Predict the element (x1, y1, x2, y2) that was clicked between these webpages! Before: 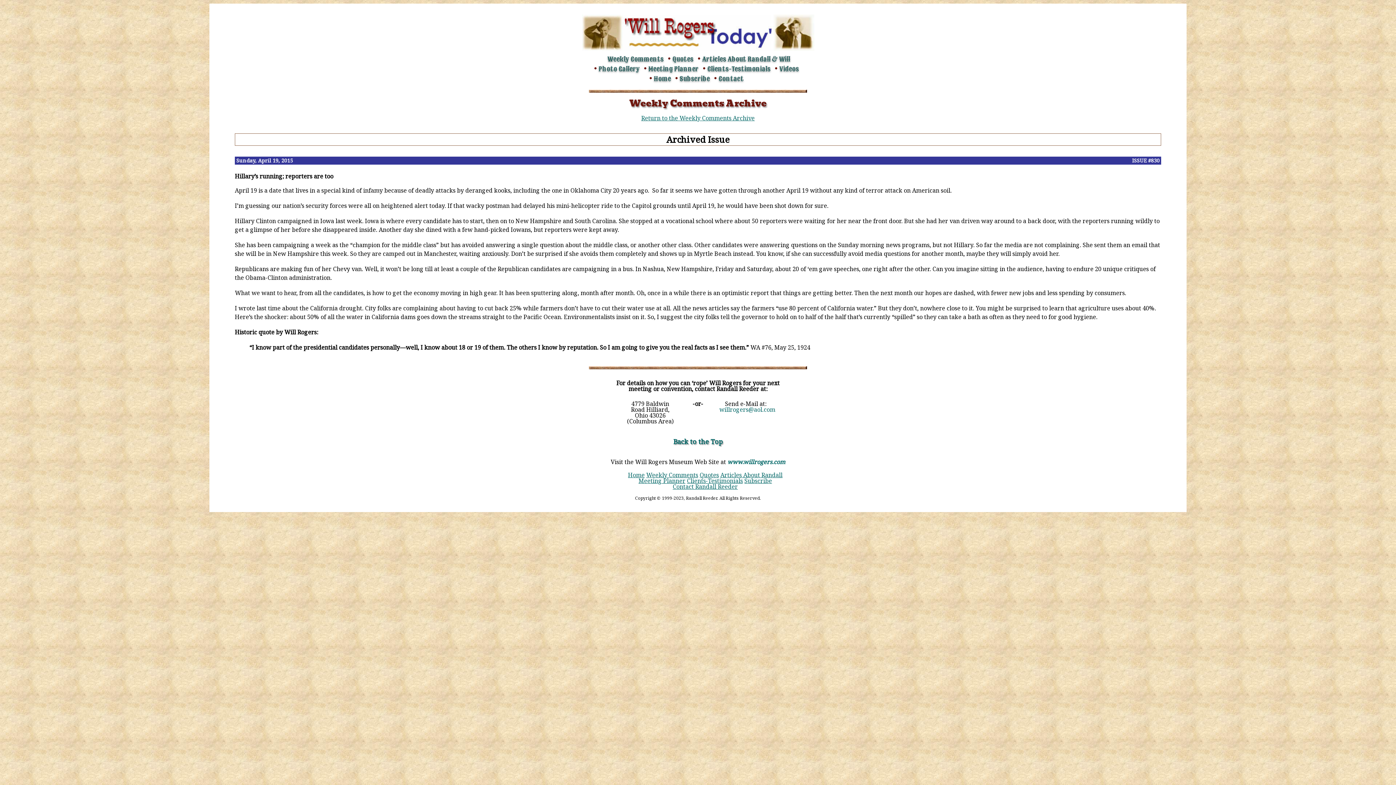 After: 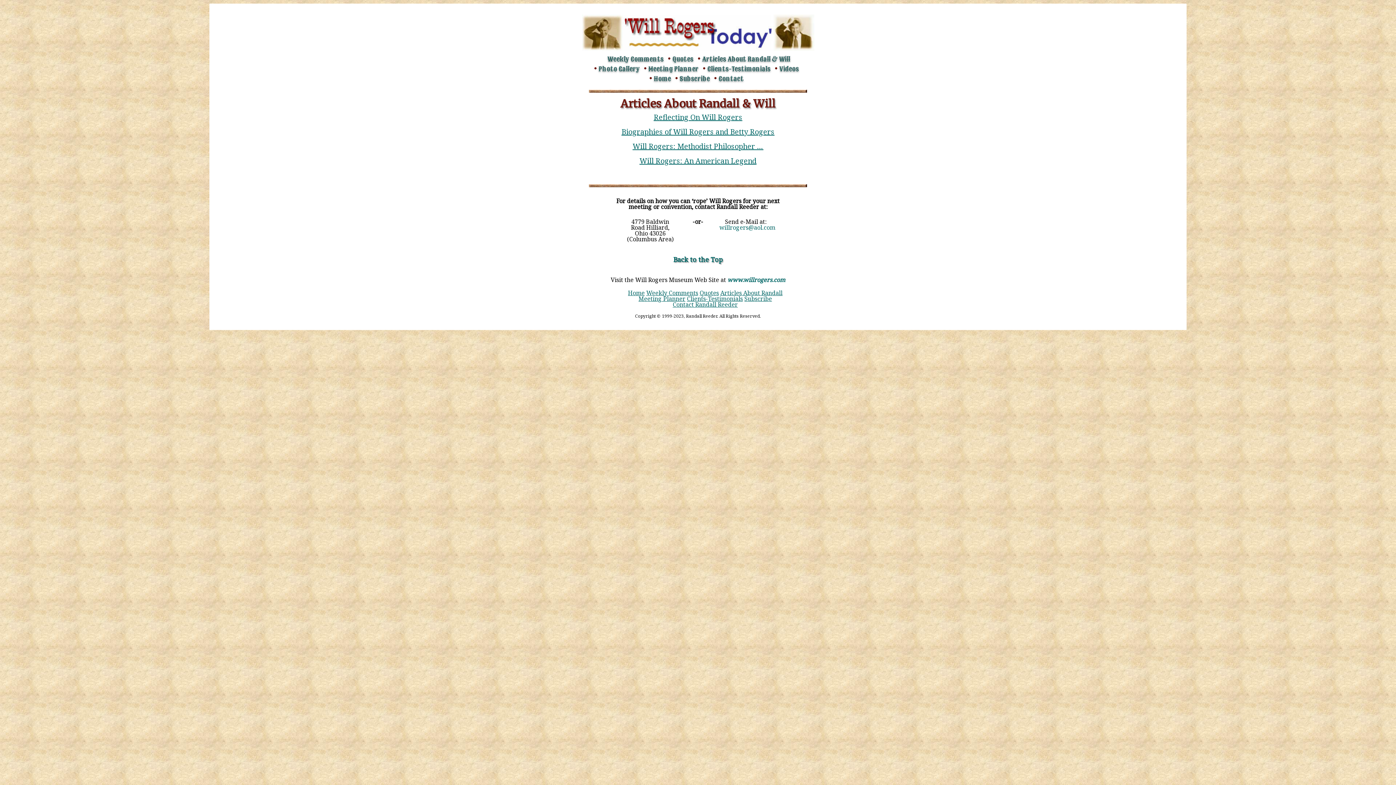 Action: bbox: (702, 54, 790, 63) label: Articles About Randall & Will